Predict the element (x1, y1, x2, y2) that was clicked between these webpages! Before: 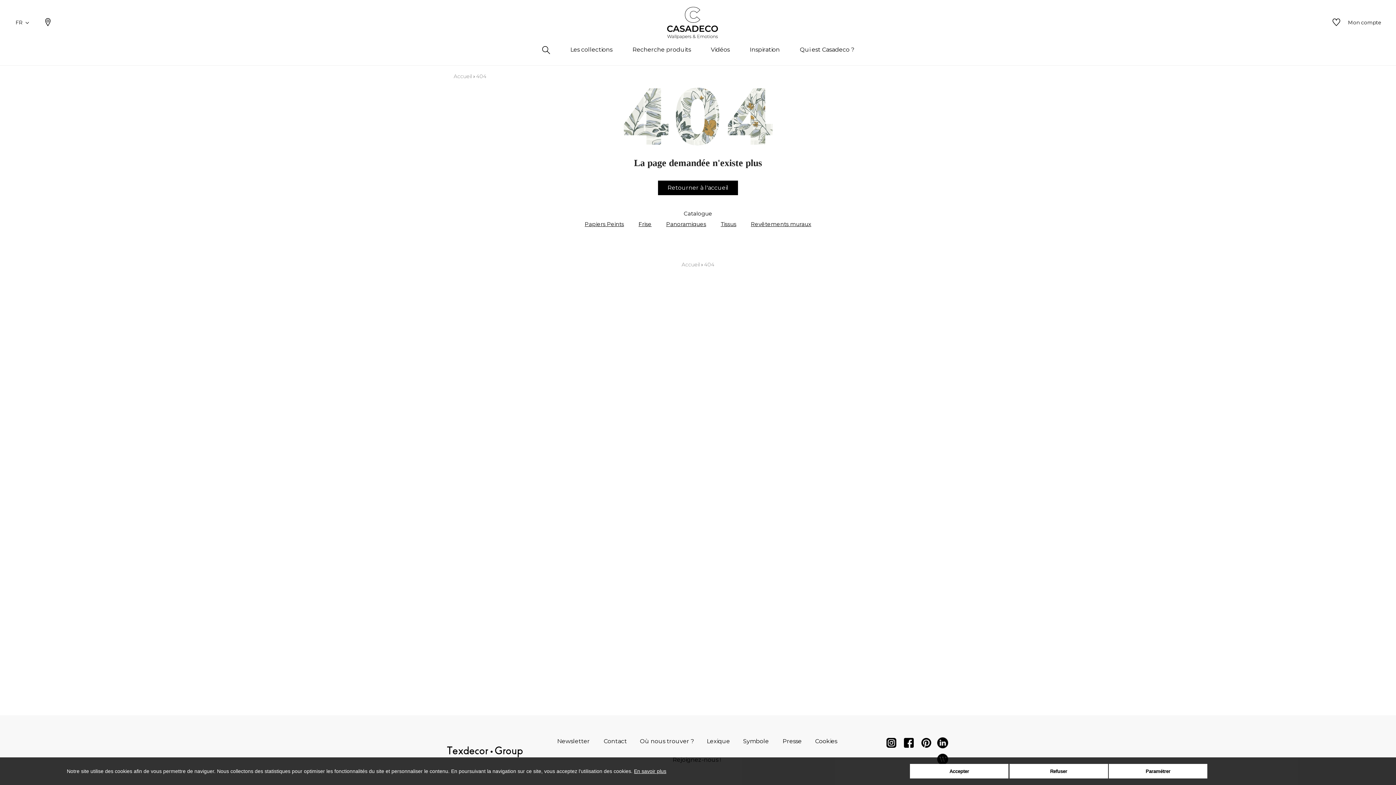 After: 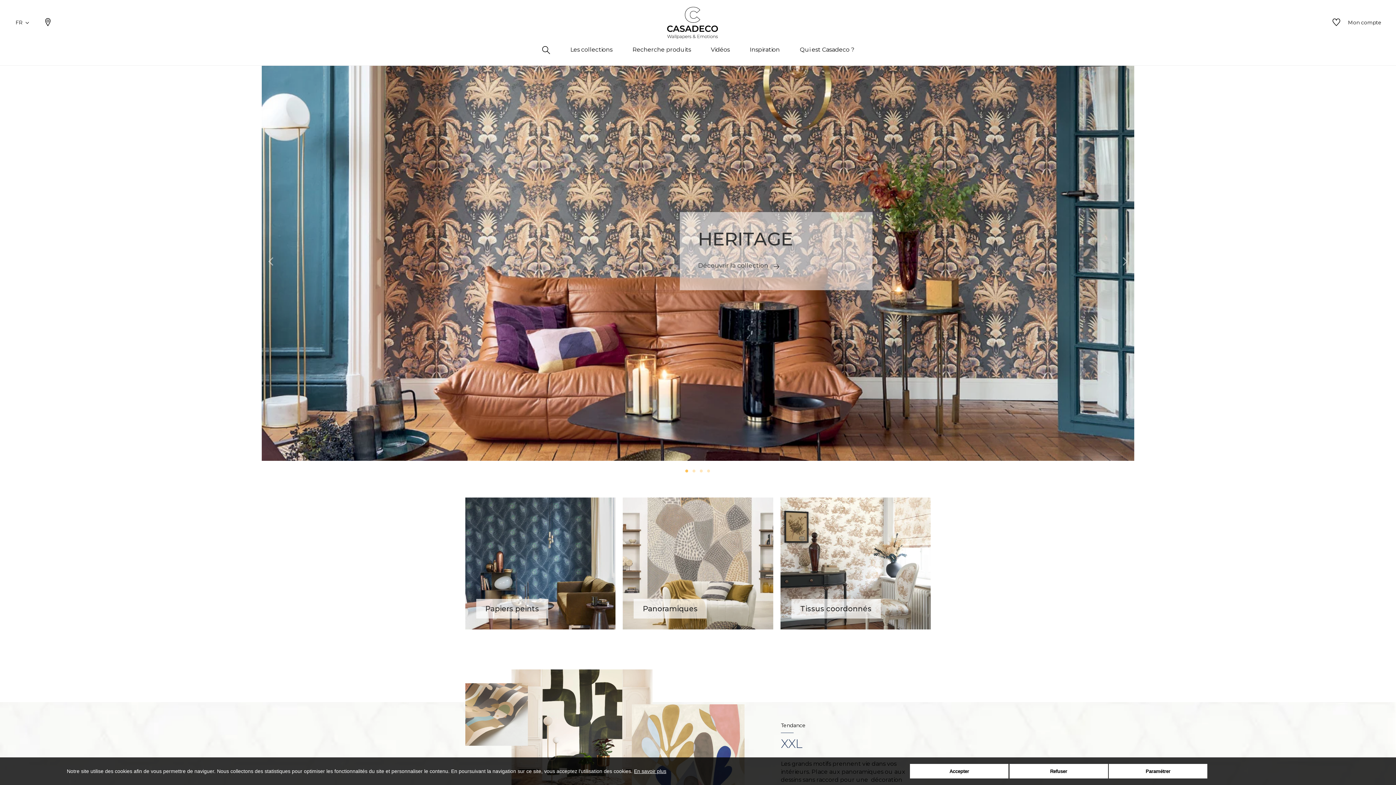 Action: bbox: (658, 180, 738, 195) label: Retourner à l'accueil